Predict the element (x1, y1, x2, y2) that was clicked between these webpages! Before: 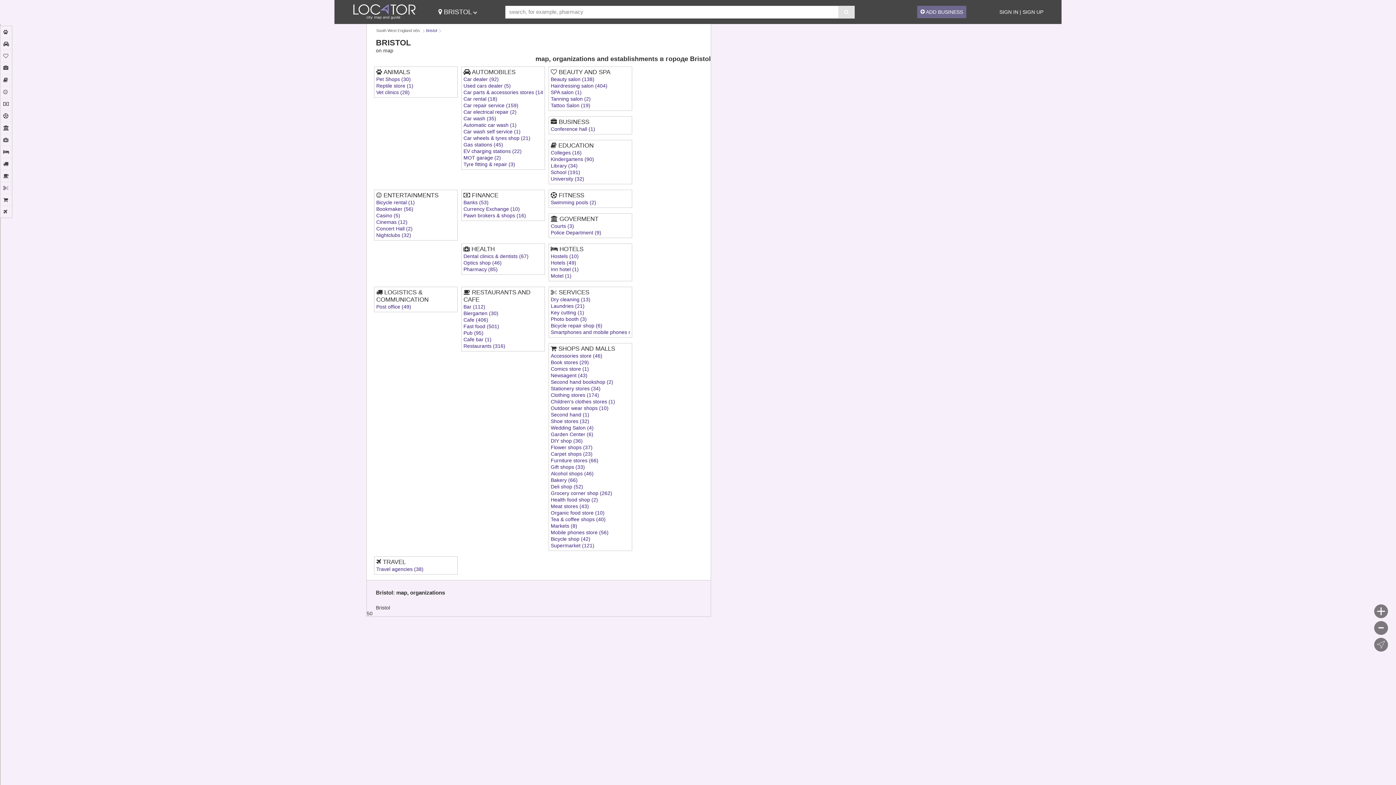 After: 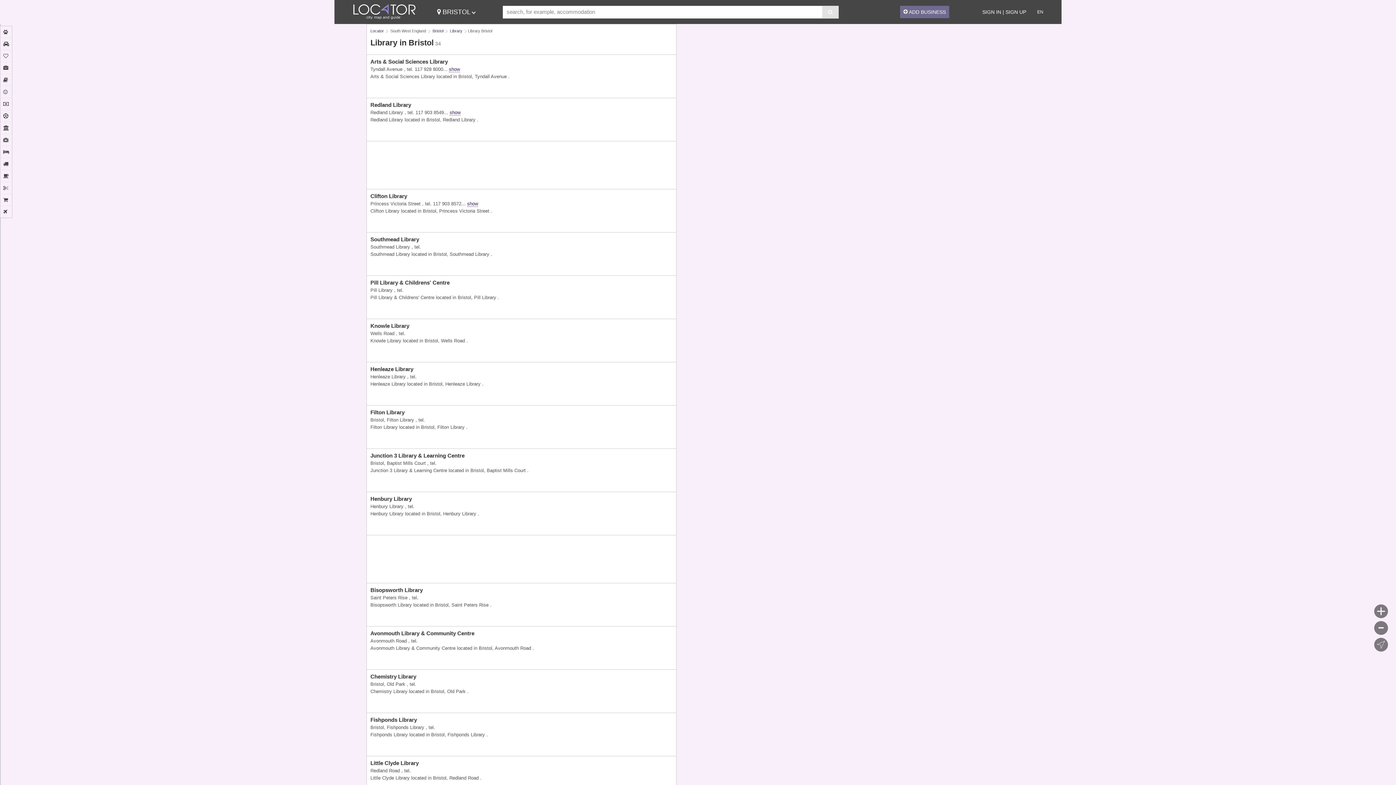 Action: bbox: (550, 162, 577, 168) label: Library (34)